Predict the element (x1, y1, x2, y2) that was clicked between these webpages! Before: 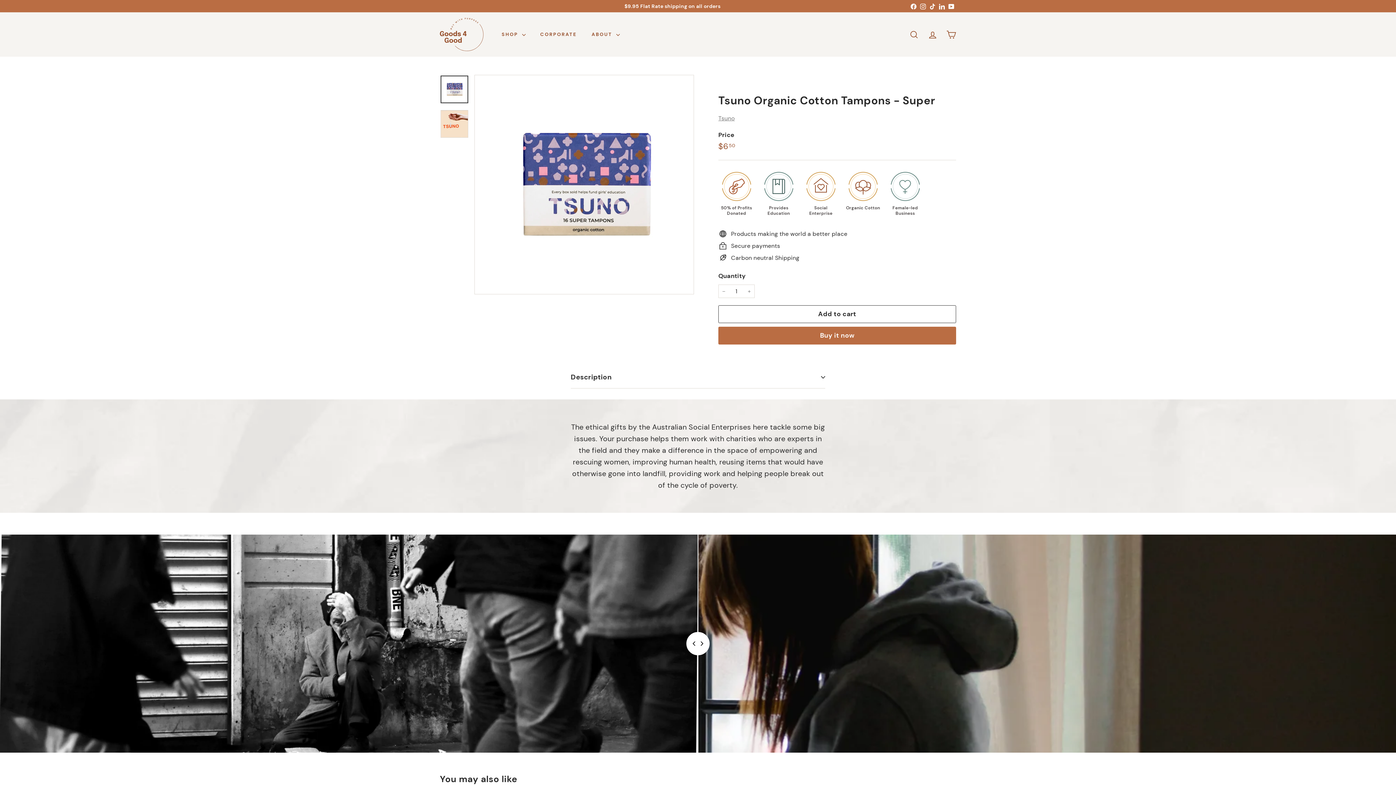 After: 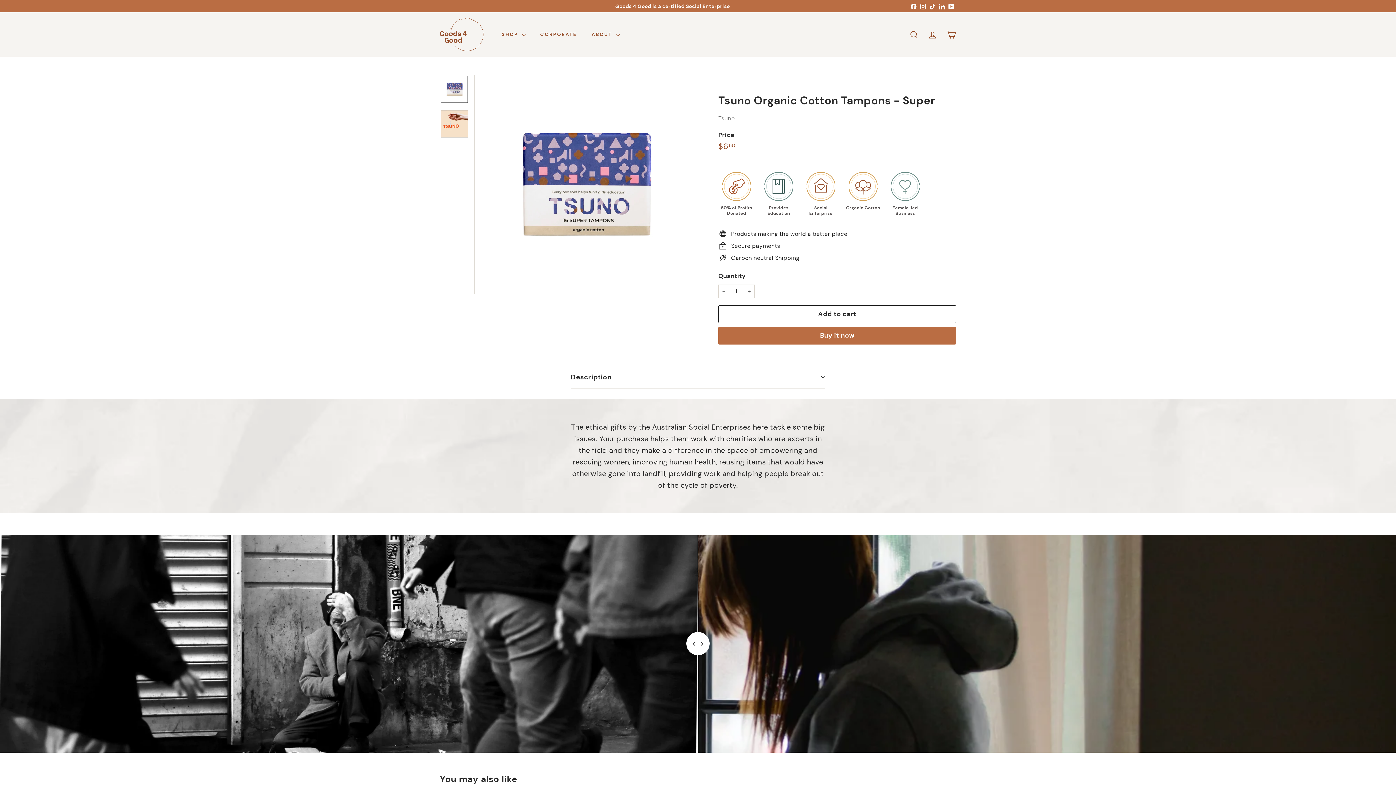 Action: label: Facebook bbox: (909, 0, 918, 11)